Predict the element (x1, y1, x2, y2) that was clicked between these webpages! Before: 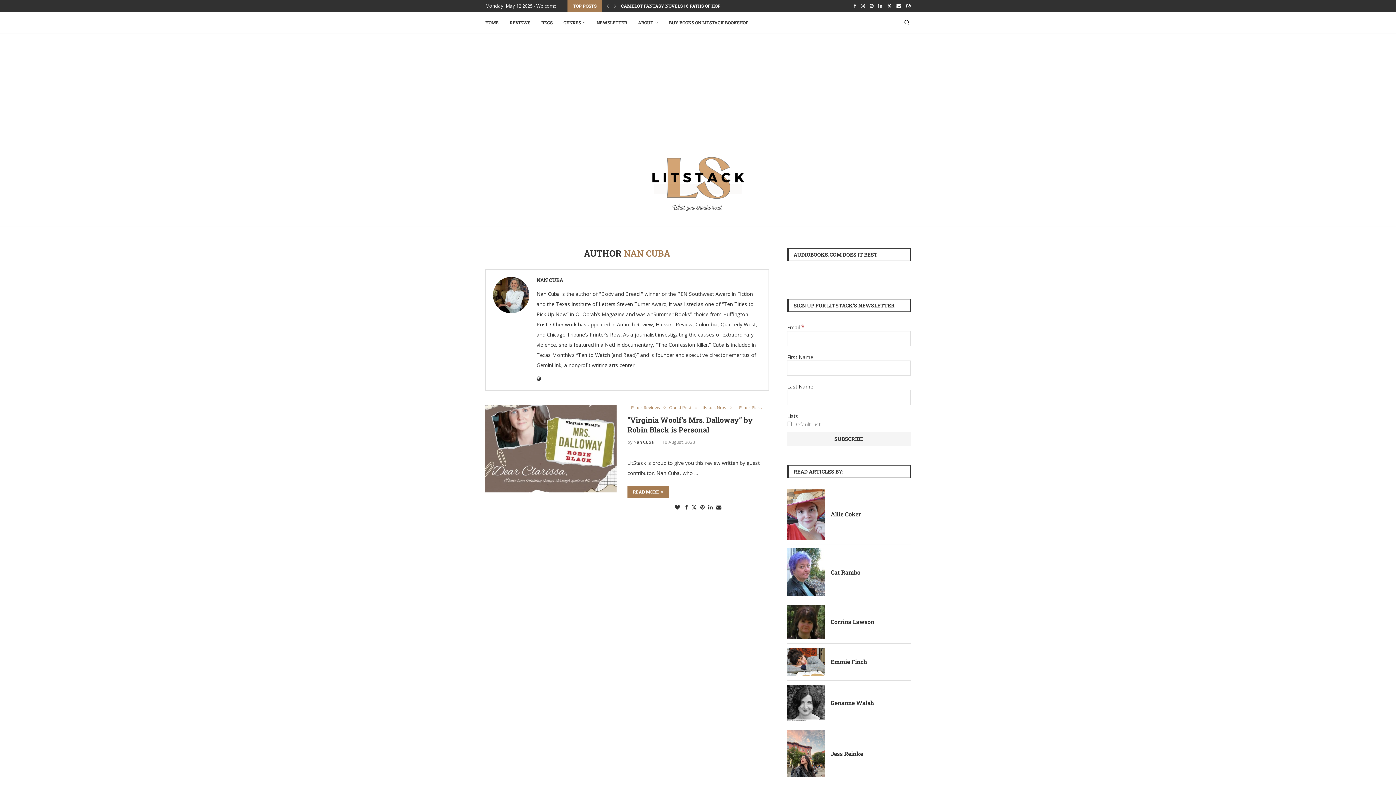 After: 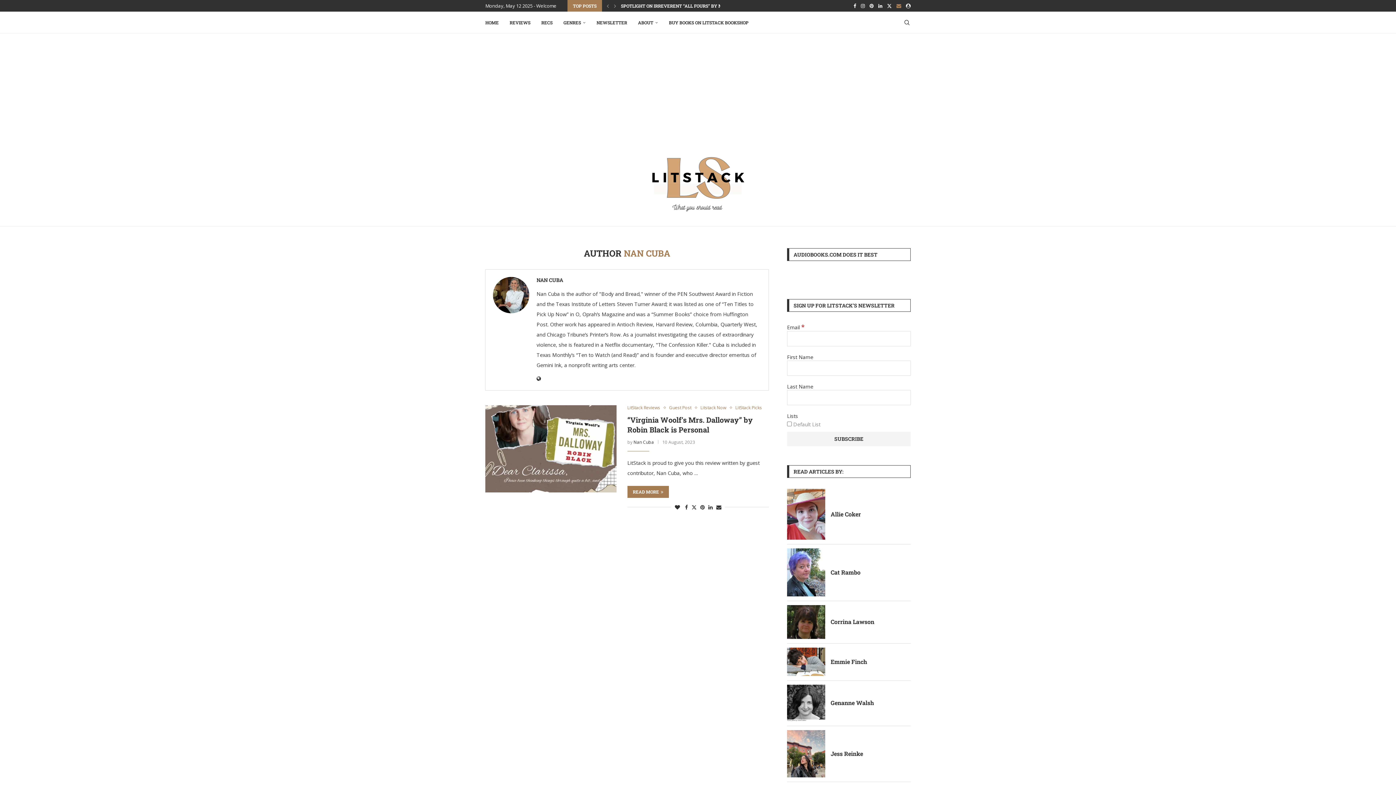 Action: label: Email bbox: (896, 0, 901, 11)